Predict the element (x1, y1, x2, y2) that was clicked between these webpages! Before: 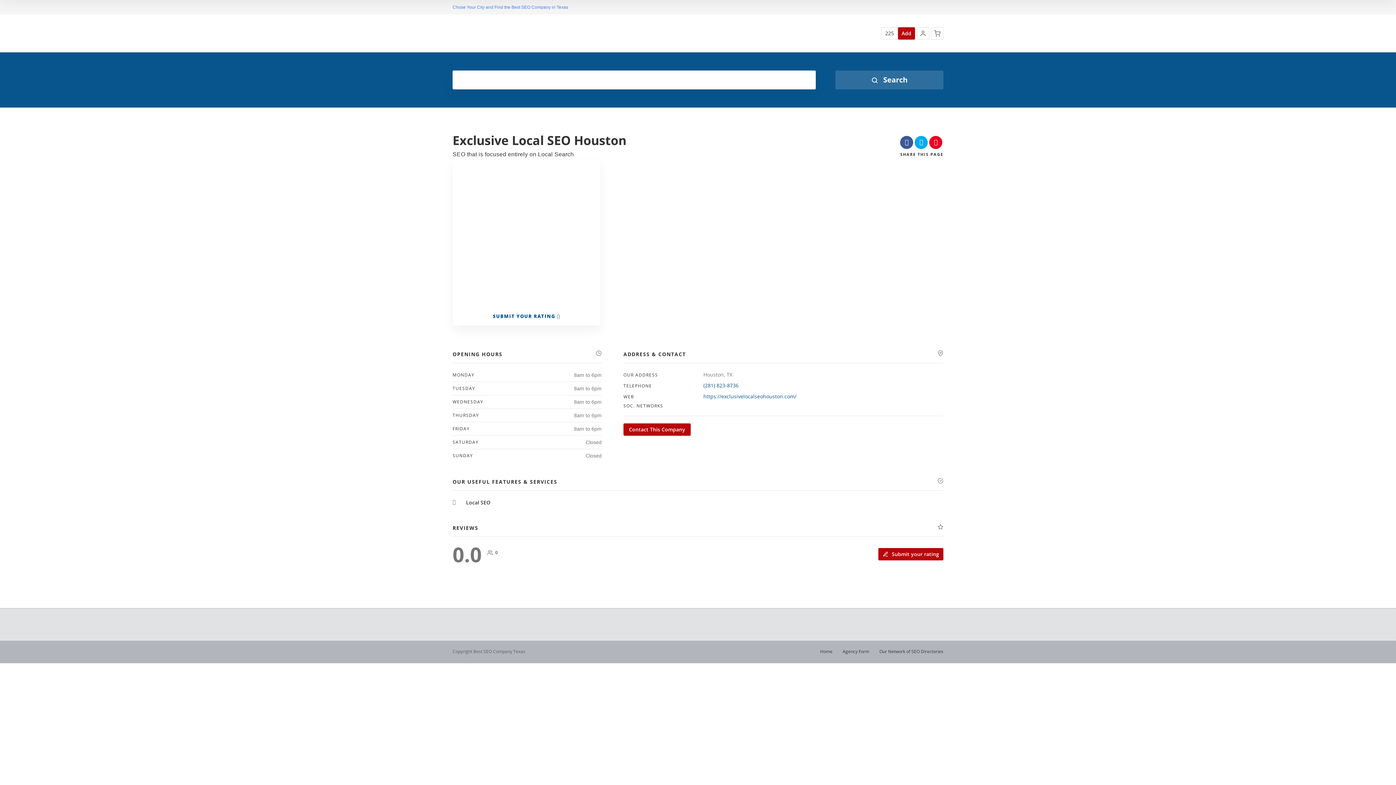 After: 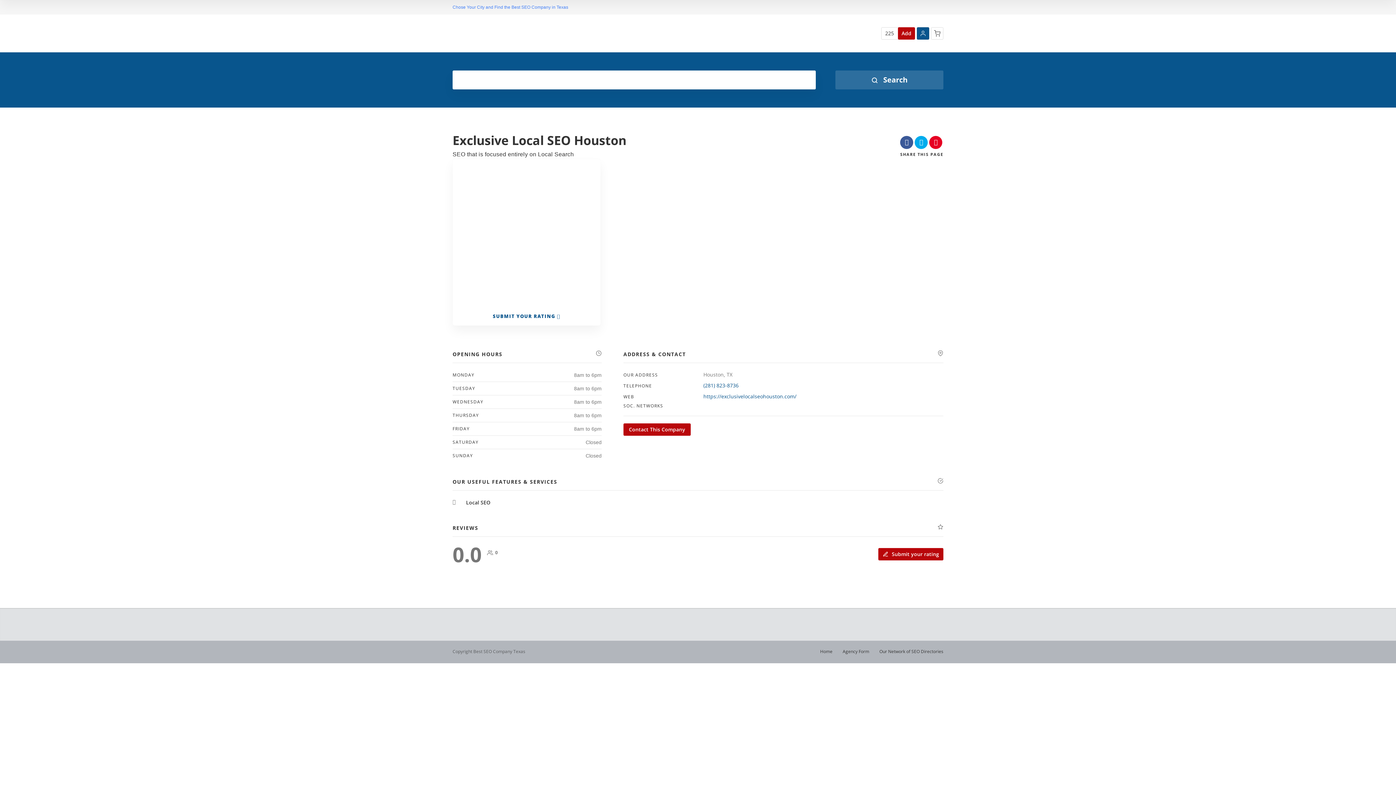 Action: bbox: (917, 27, 929, 39) label: Login